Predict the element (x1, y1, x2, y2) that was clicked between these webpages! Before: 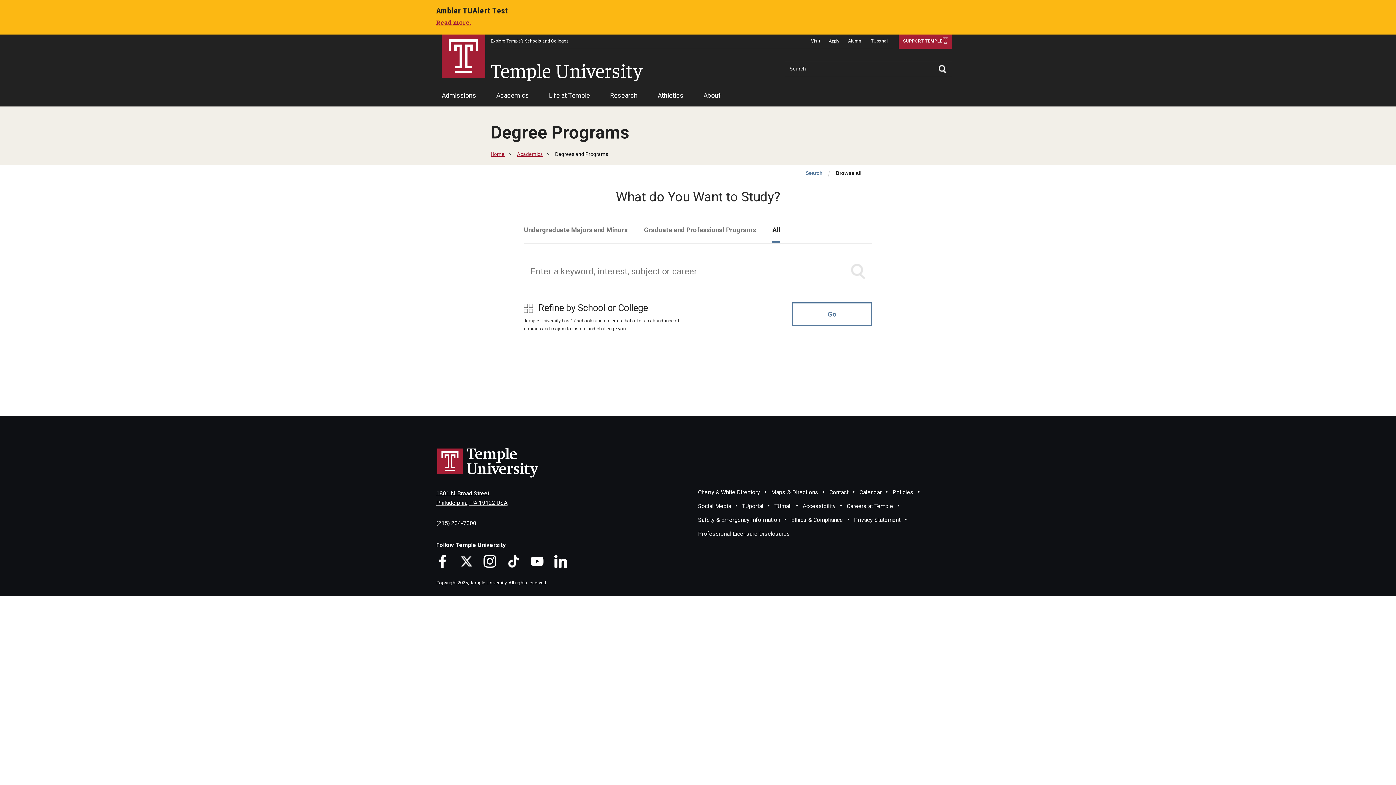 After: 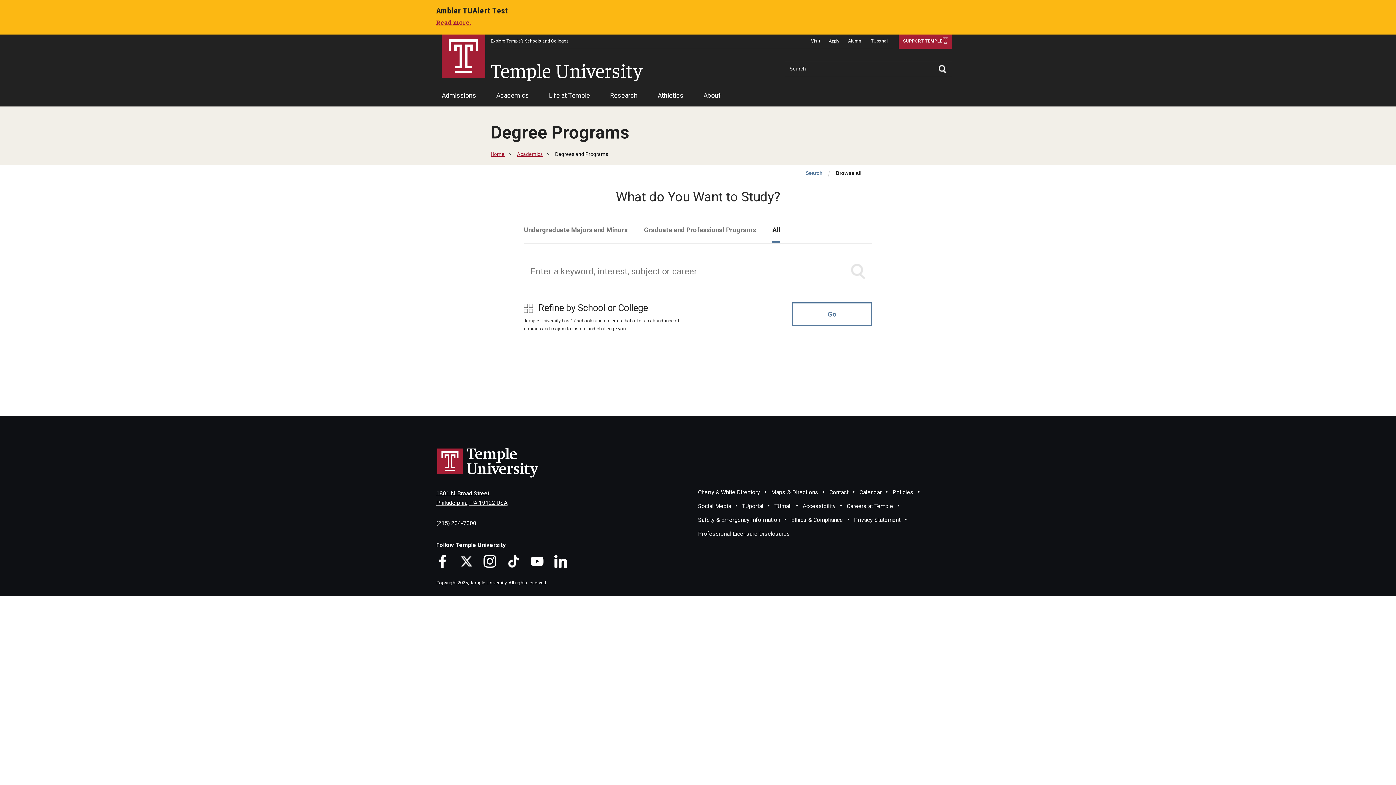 Action: bbox: (805, 170, 822, 176) label: Search